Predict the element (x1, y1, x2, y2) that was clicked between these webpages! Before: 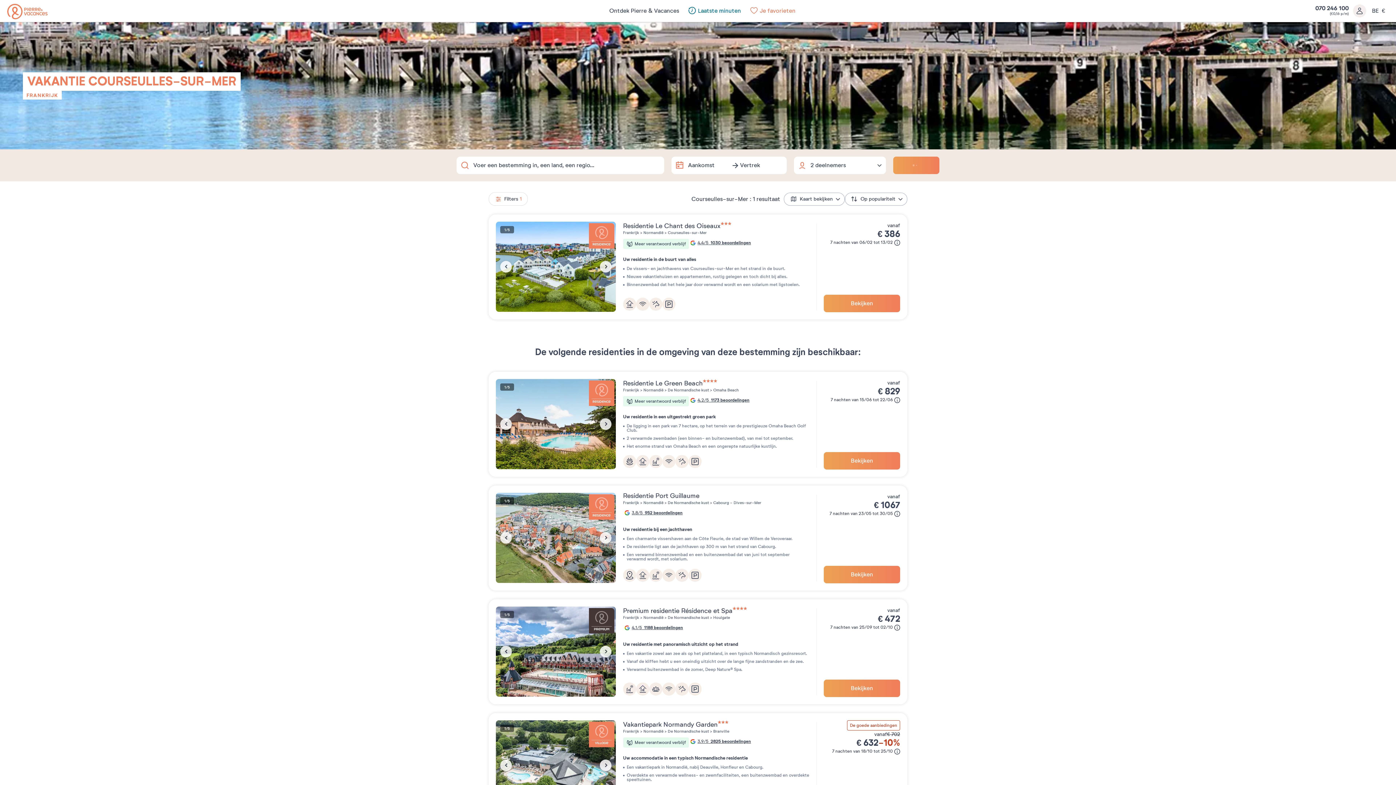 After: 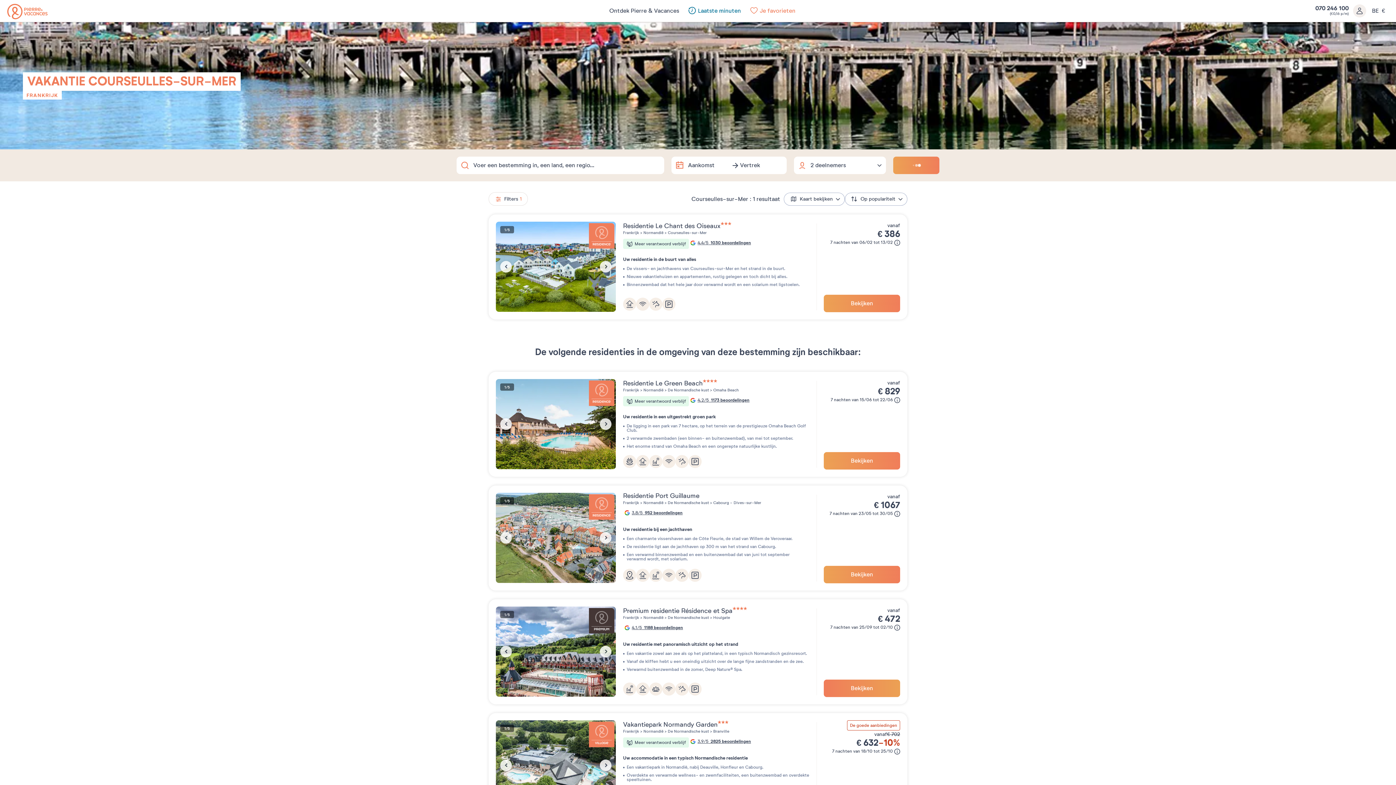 Action: label: Bekijken bbox: (824, 680, 900, 697)